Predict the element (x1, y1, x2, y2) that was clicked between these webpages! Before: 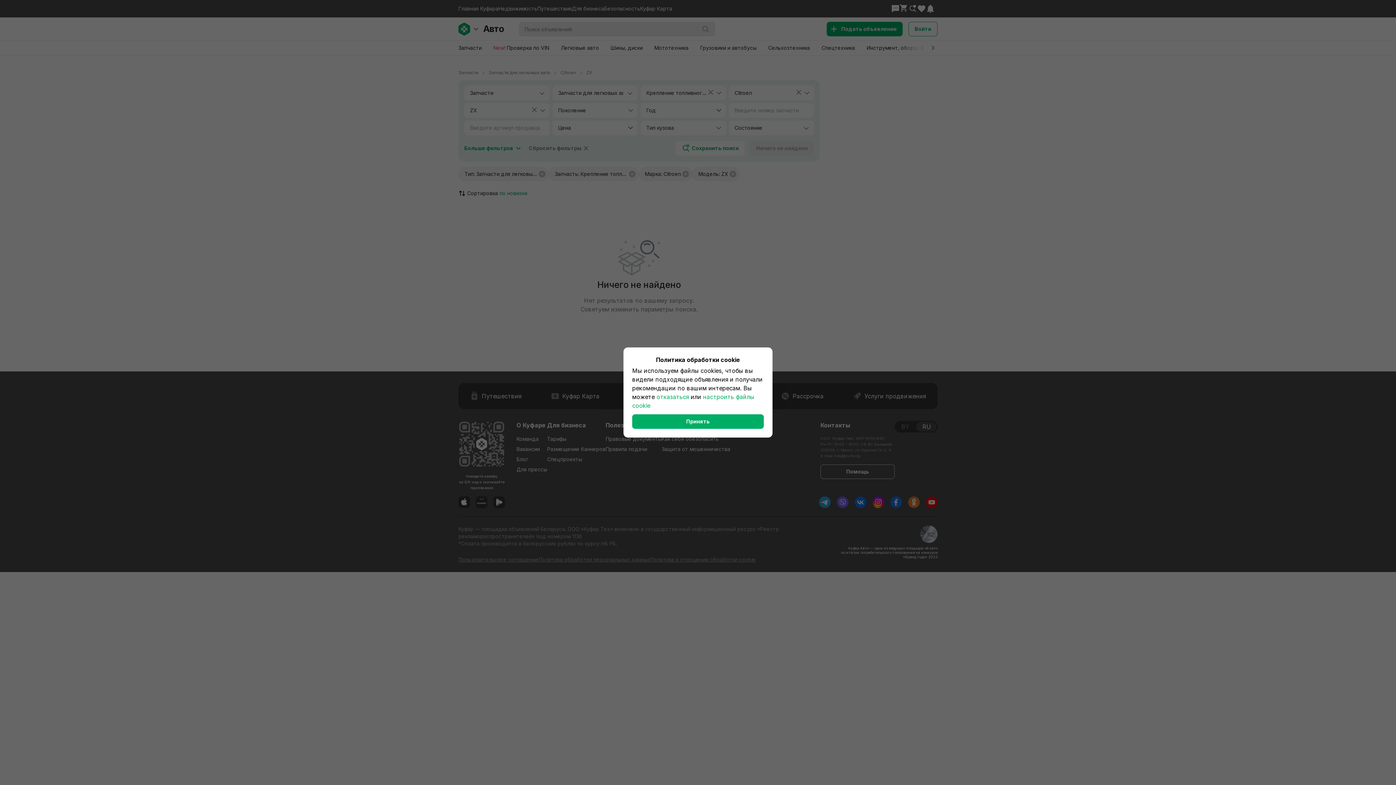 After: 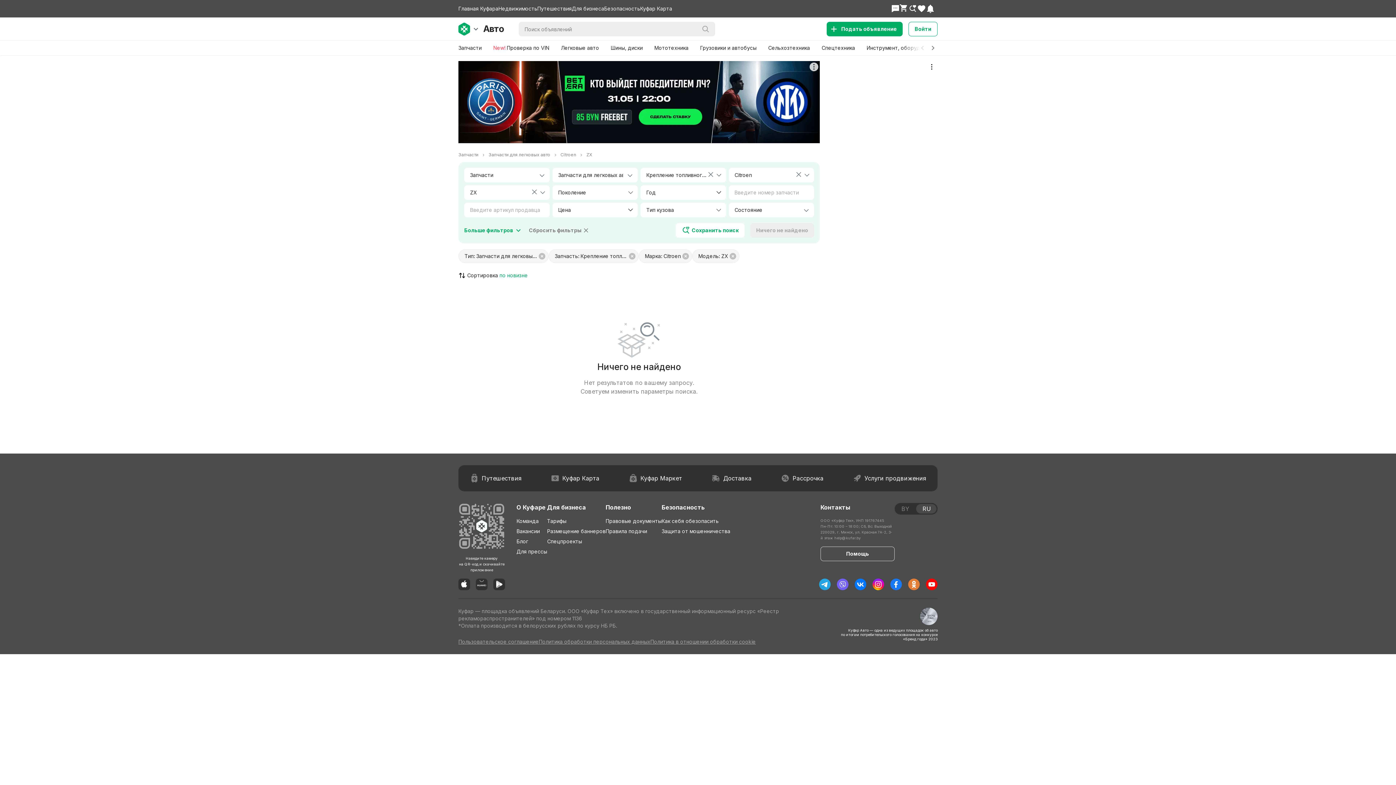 Action: bbox: (632, 414, 764, 429) label: Принять